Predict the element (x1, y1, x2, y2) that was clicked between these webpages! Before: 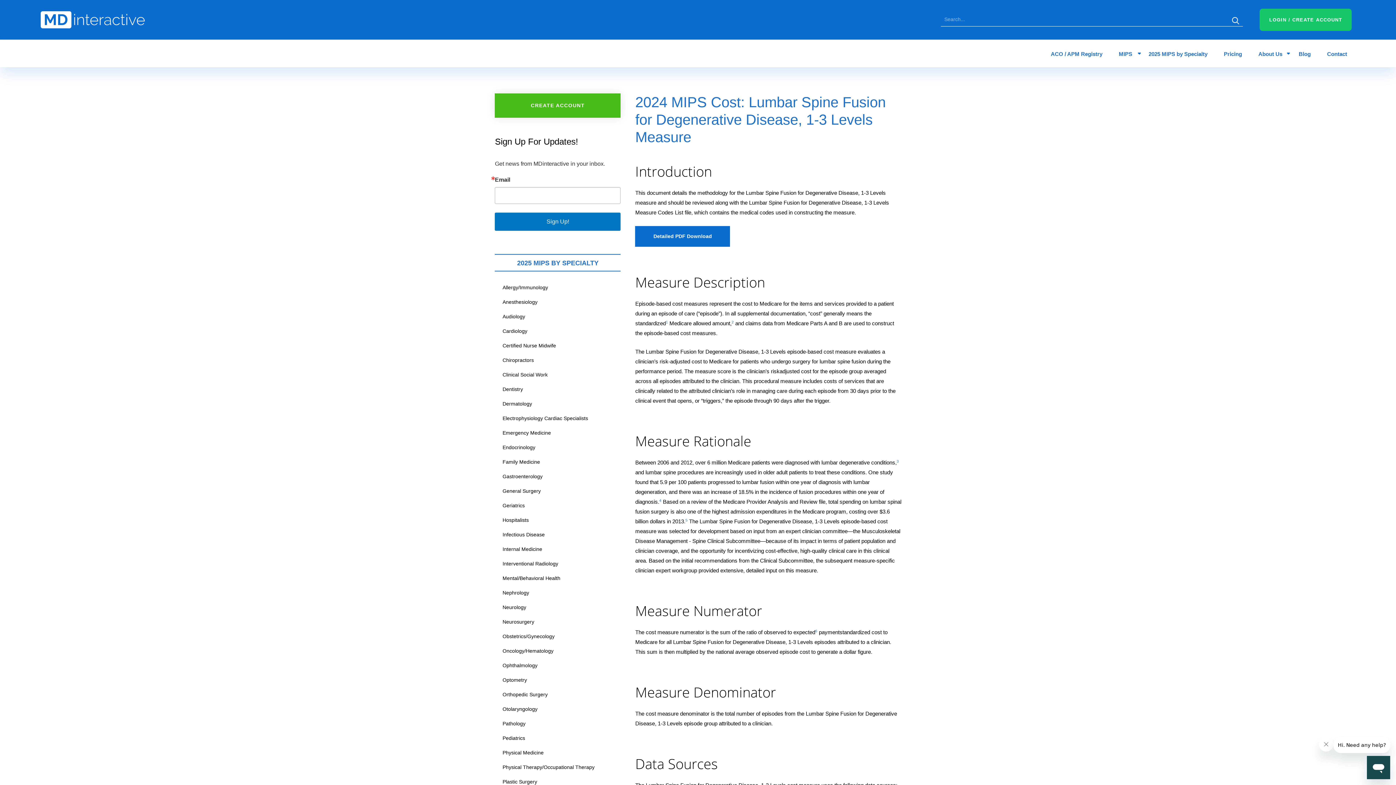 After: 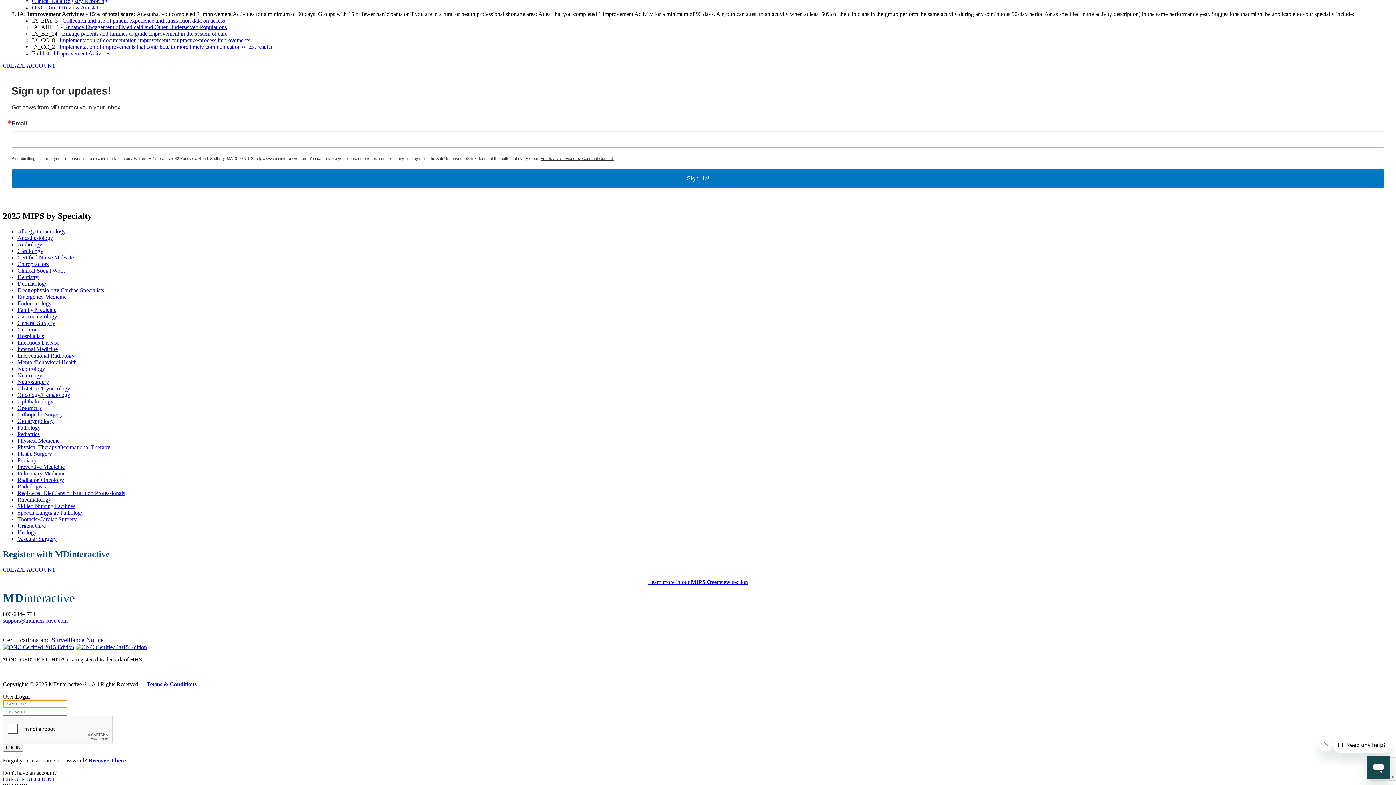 Action: label: Neurology bbox: (495, 601, 620, 613)